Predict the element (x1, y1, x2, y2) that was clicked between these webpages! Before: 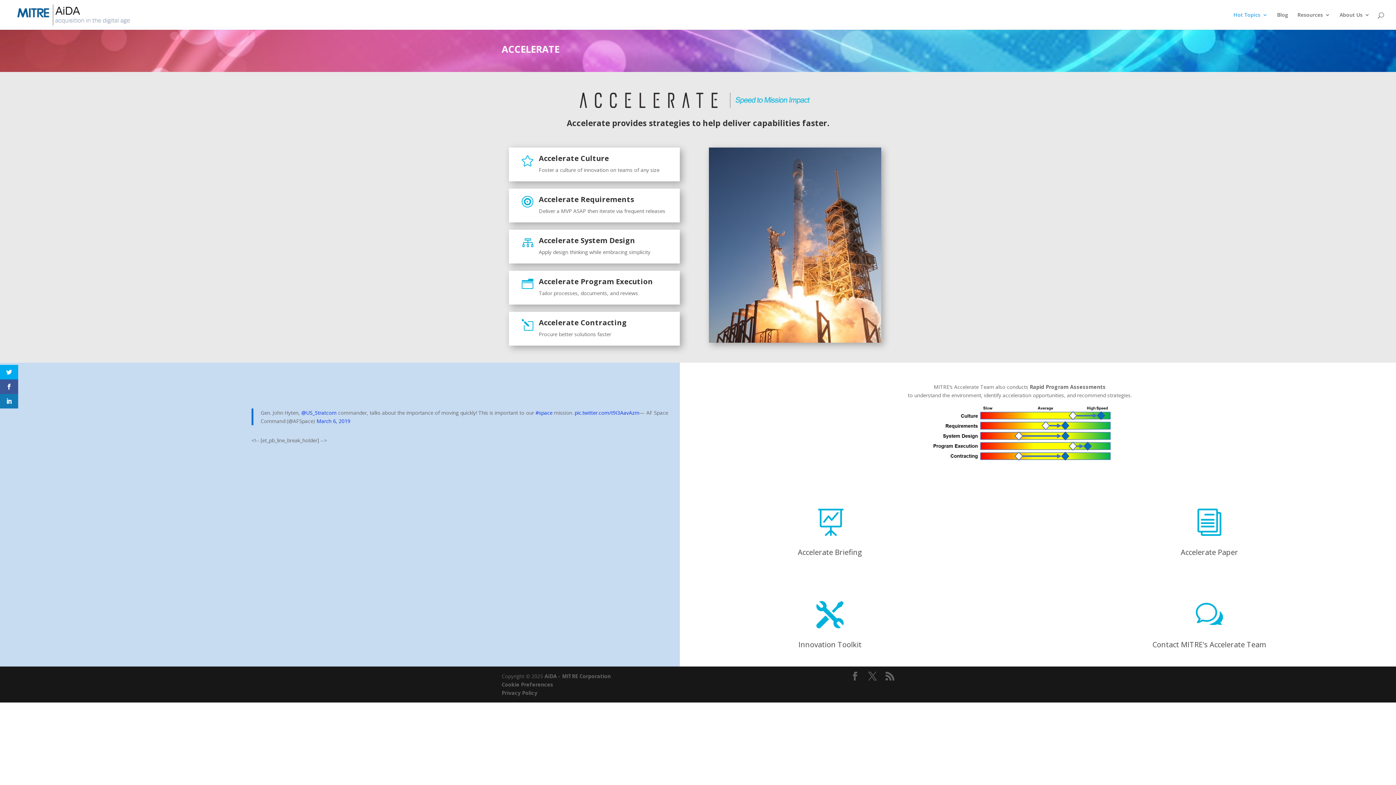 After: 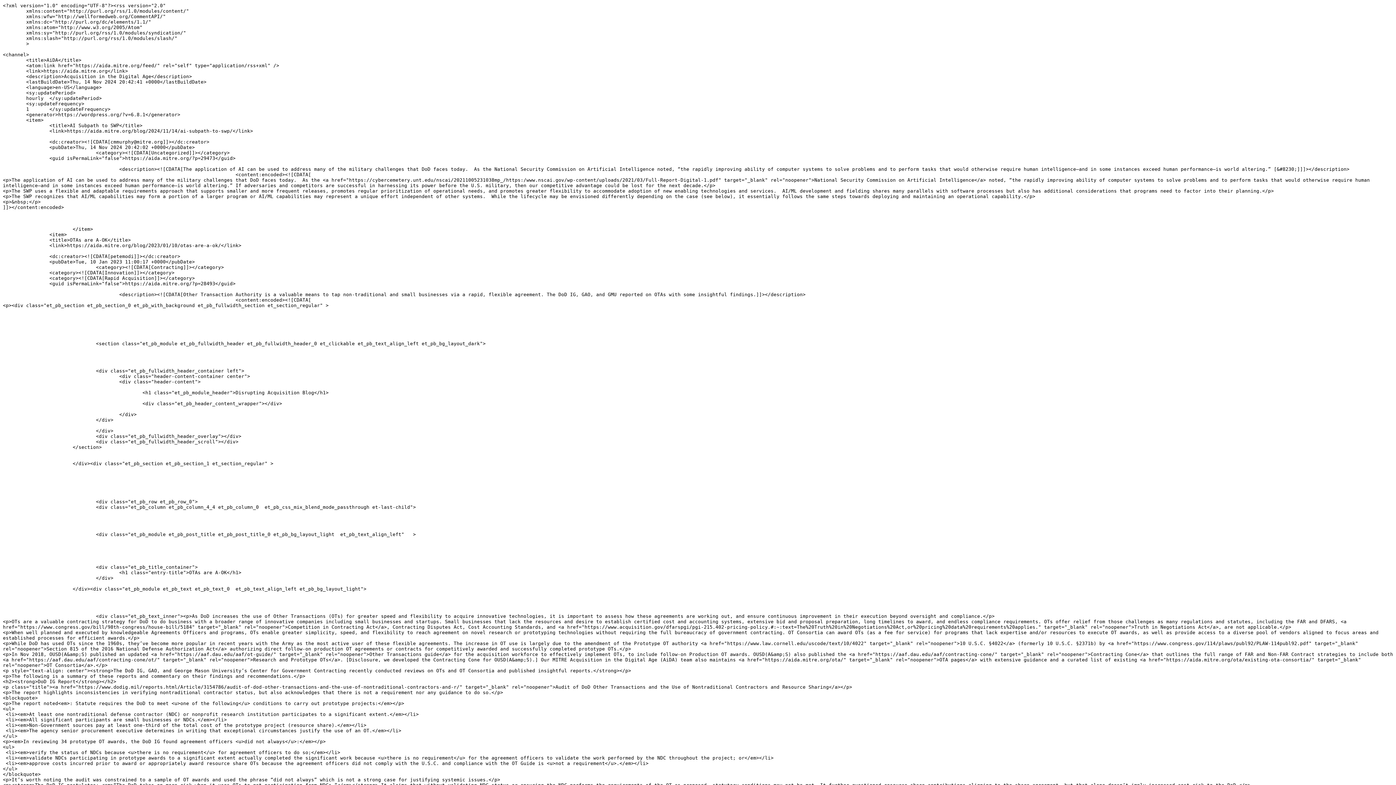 Action: bbox: (885, 672, 894, 680)